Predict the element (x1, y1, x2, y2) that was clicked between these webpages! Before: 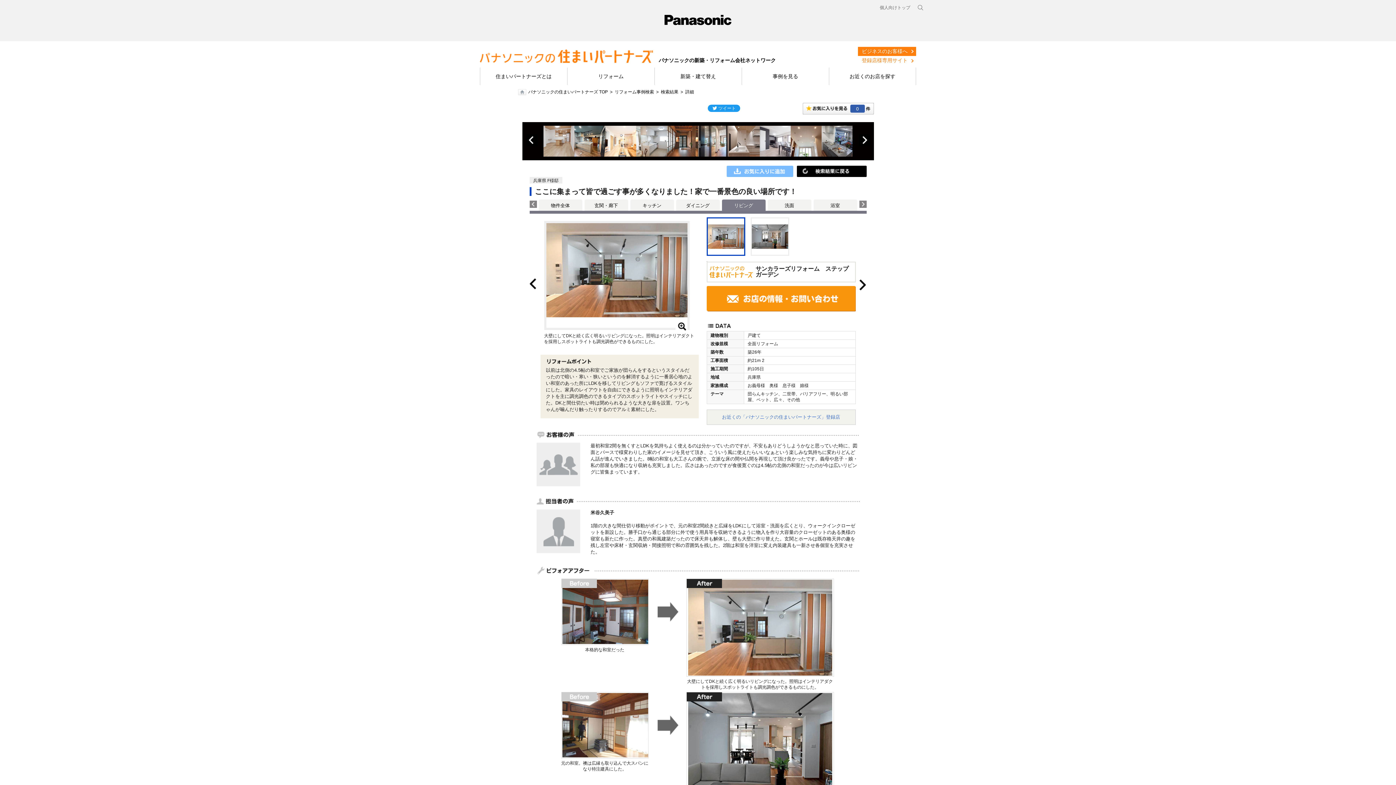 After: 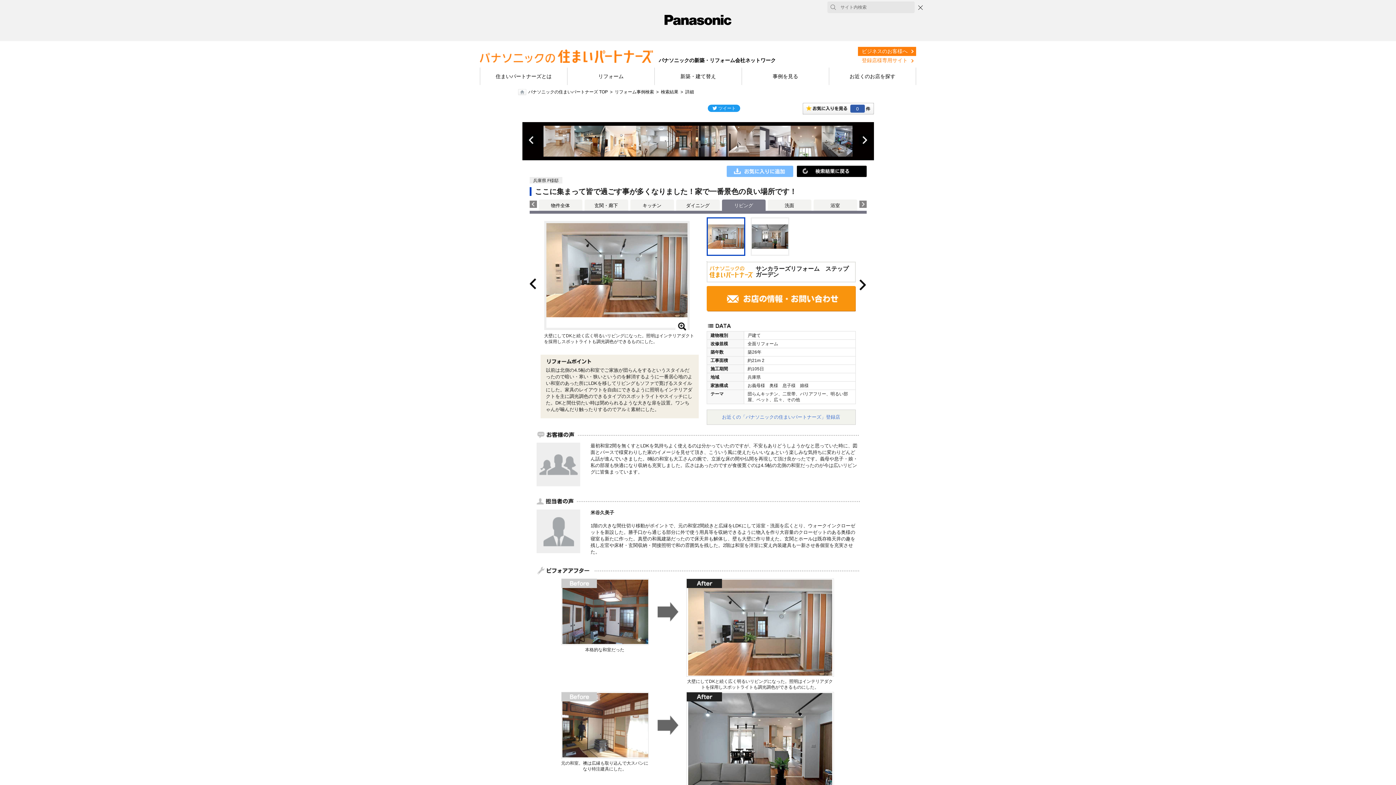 Action: bbox: (917, 4, 923, 10)